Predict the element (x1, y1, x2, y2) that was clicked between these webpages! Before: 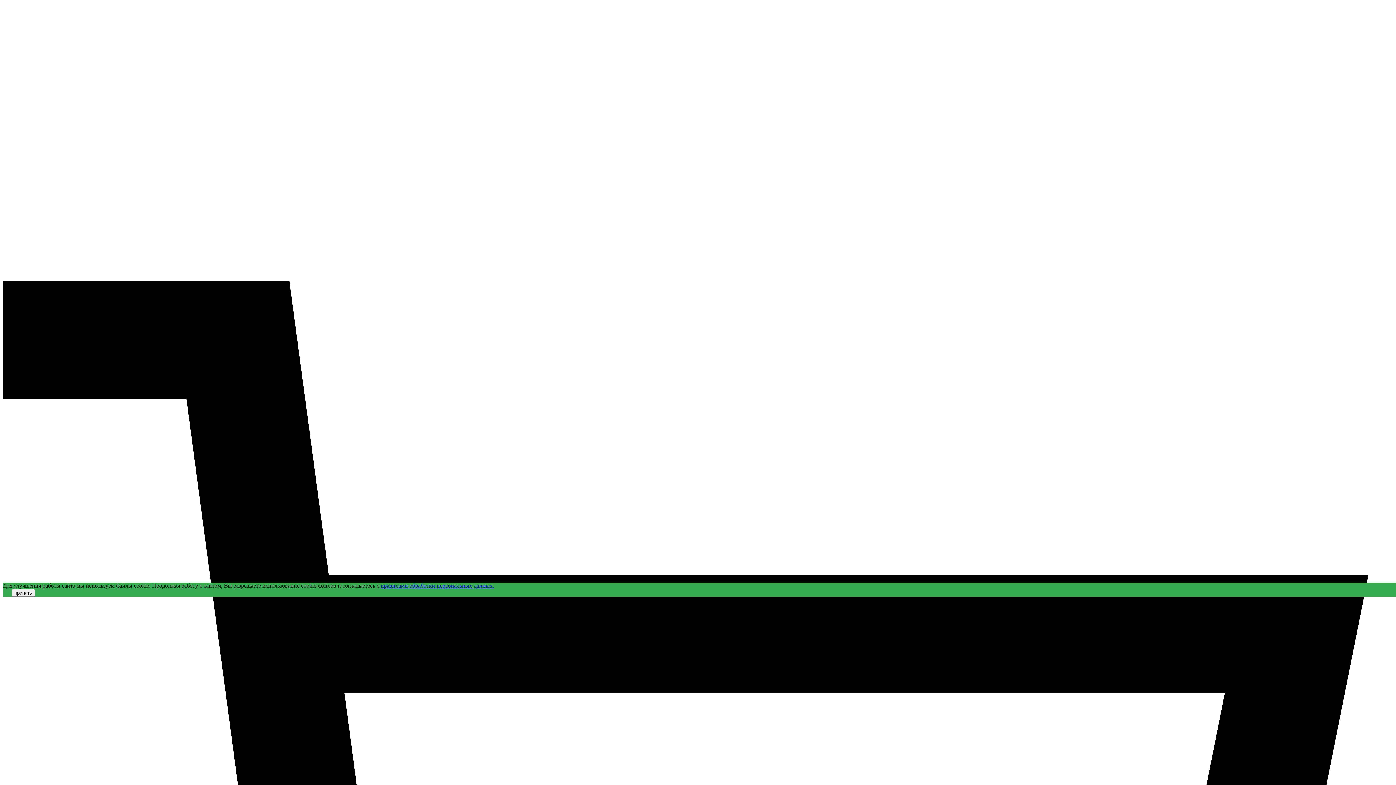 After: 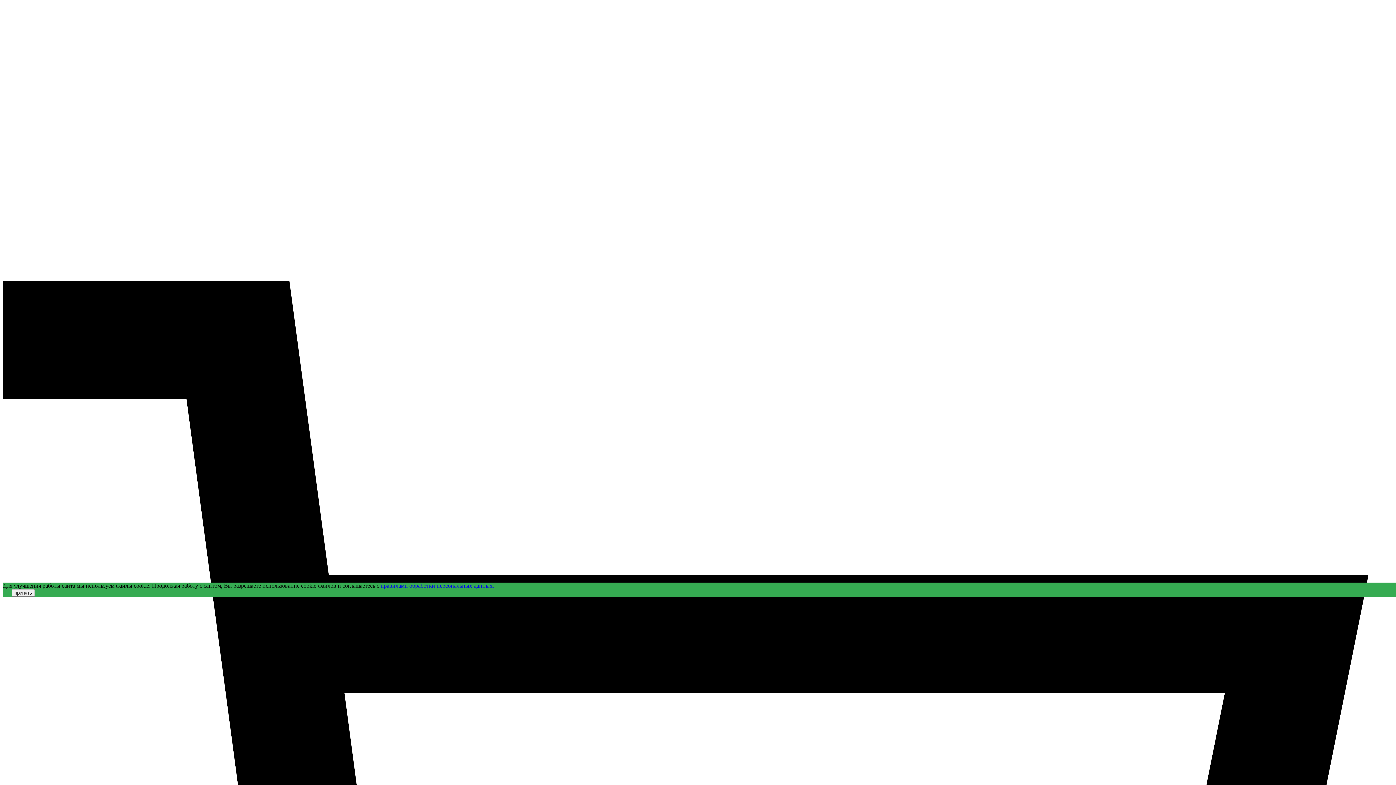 Action: label: правилами обработки персональных данных. bbox: (380, 582, 494, 588)